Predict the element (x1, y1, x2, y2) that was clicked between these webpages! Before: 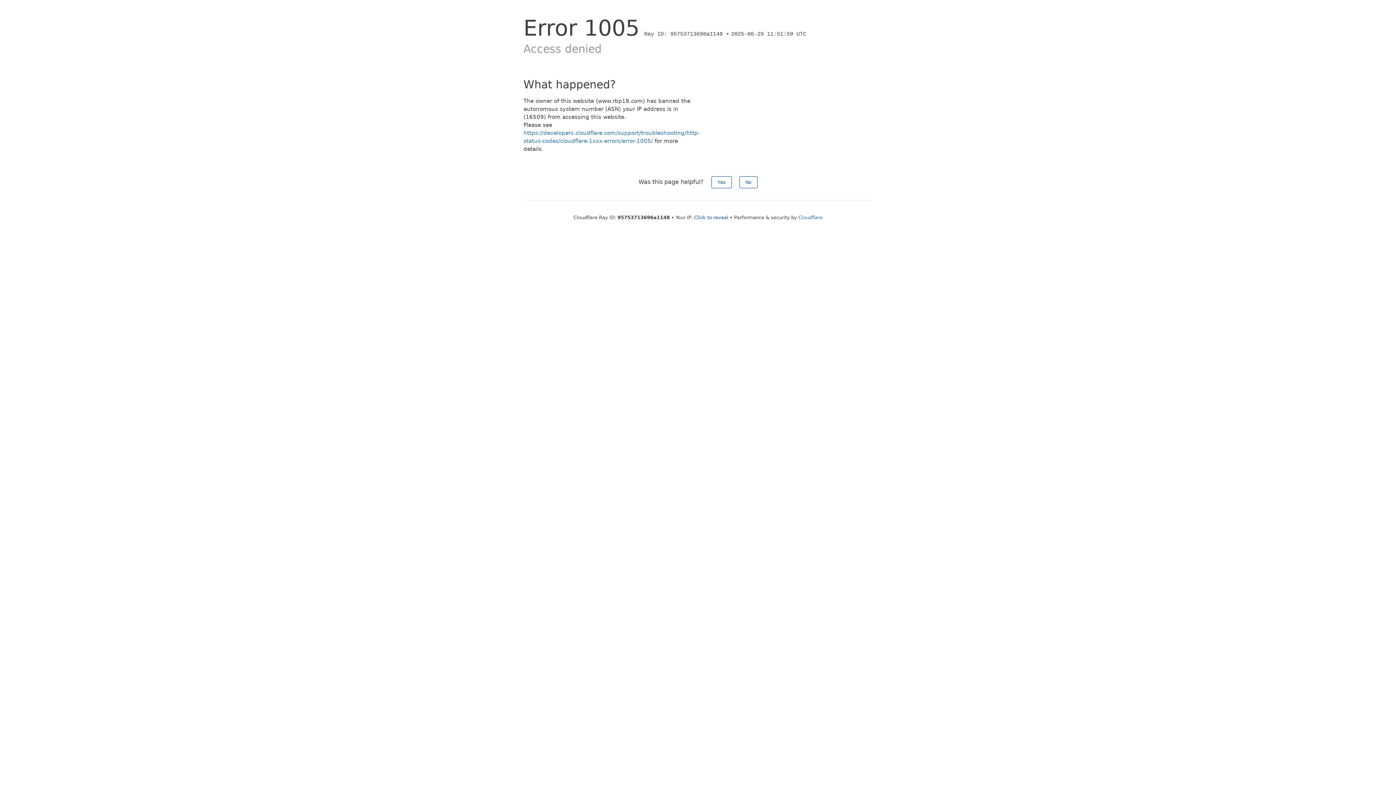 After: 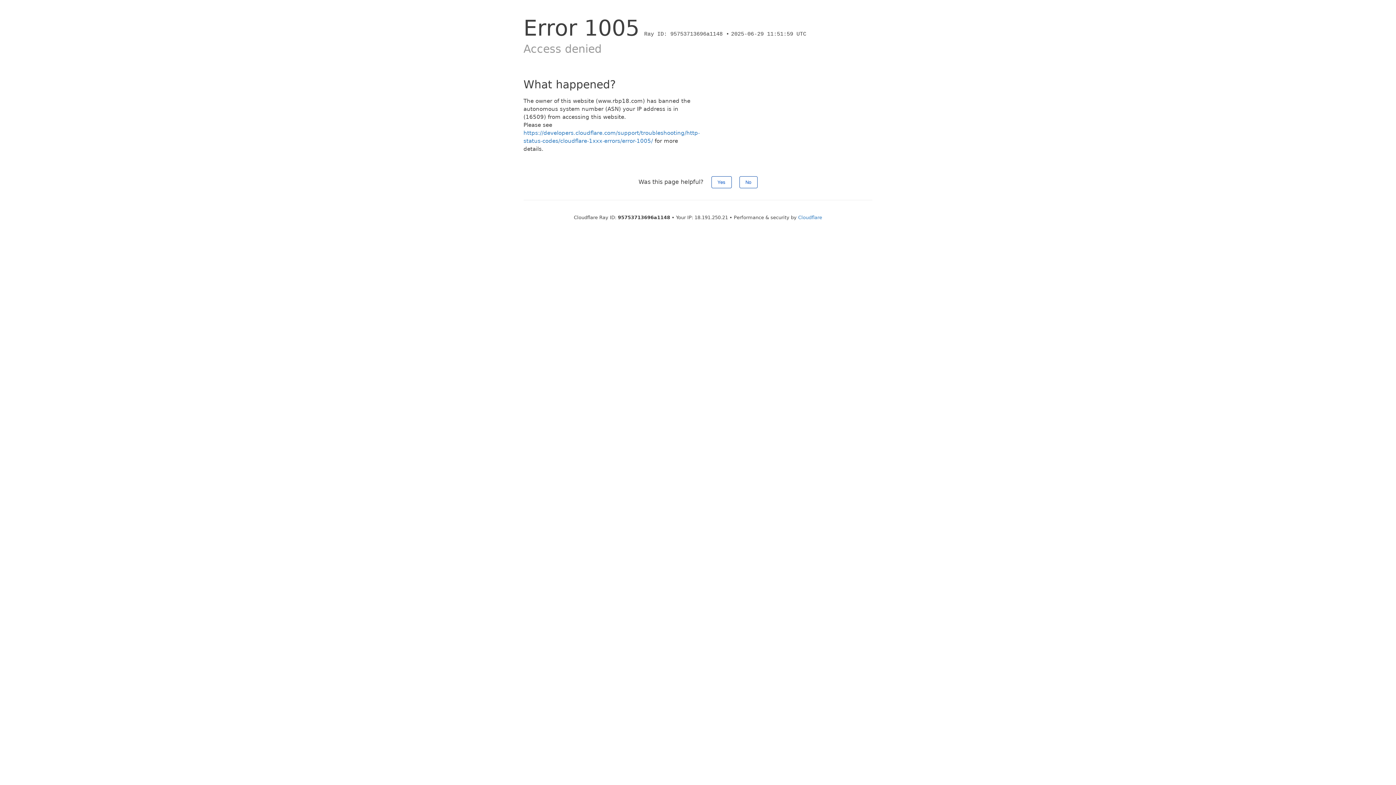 Action: bbox: (694, 214, 728, 220) label: Click to reveal